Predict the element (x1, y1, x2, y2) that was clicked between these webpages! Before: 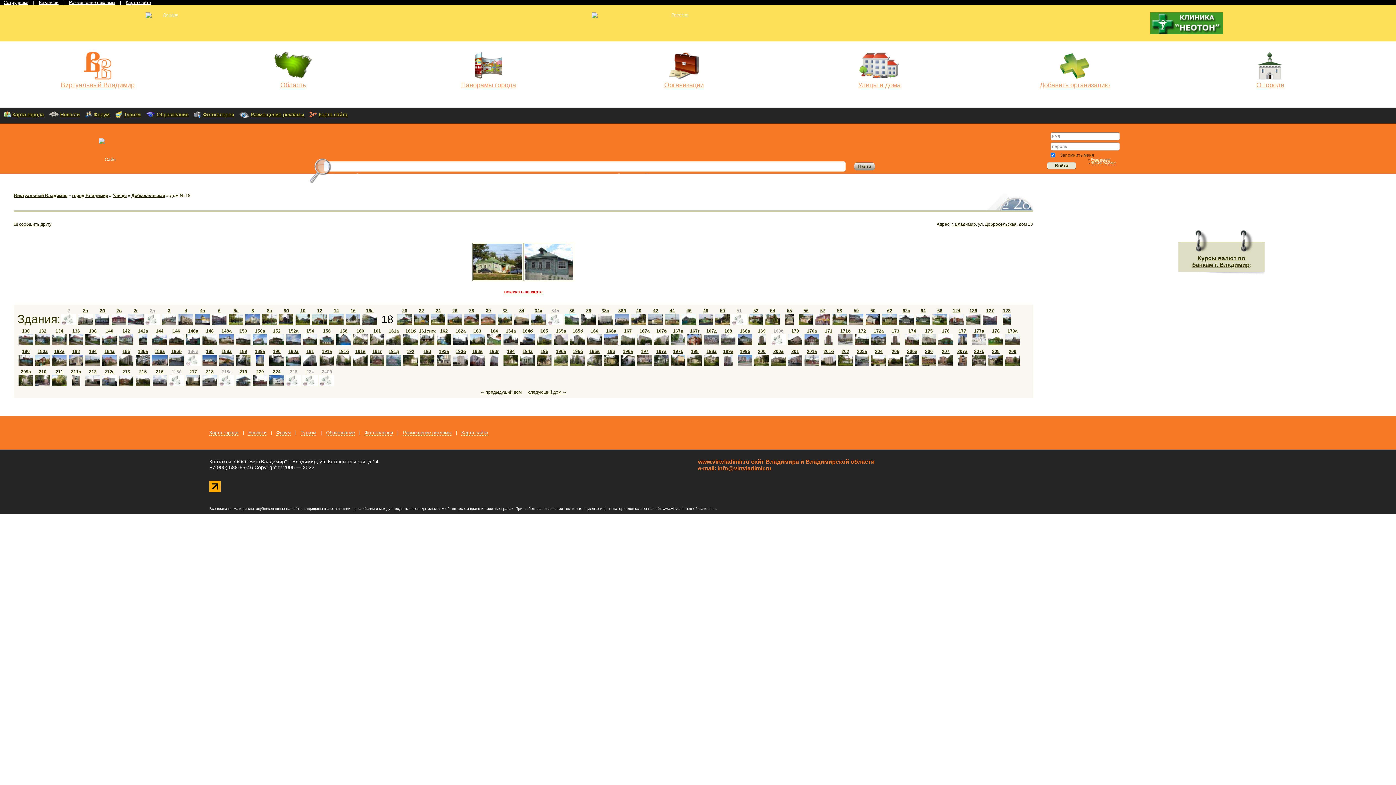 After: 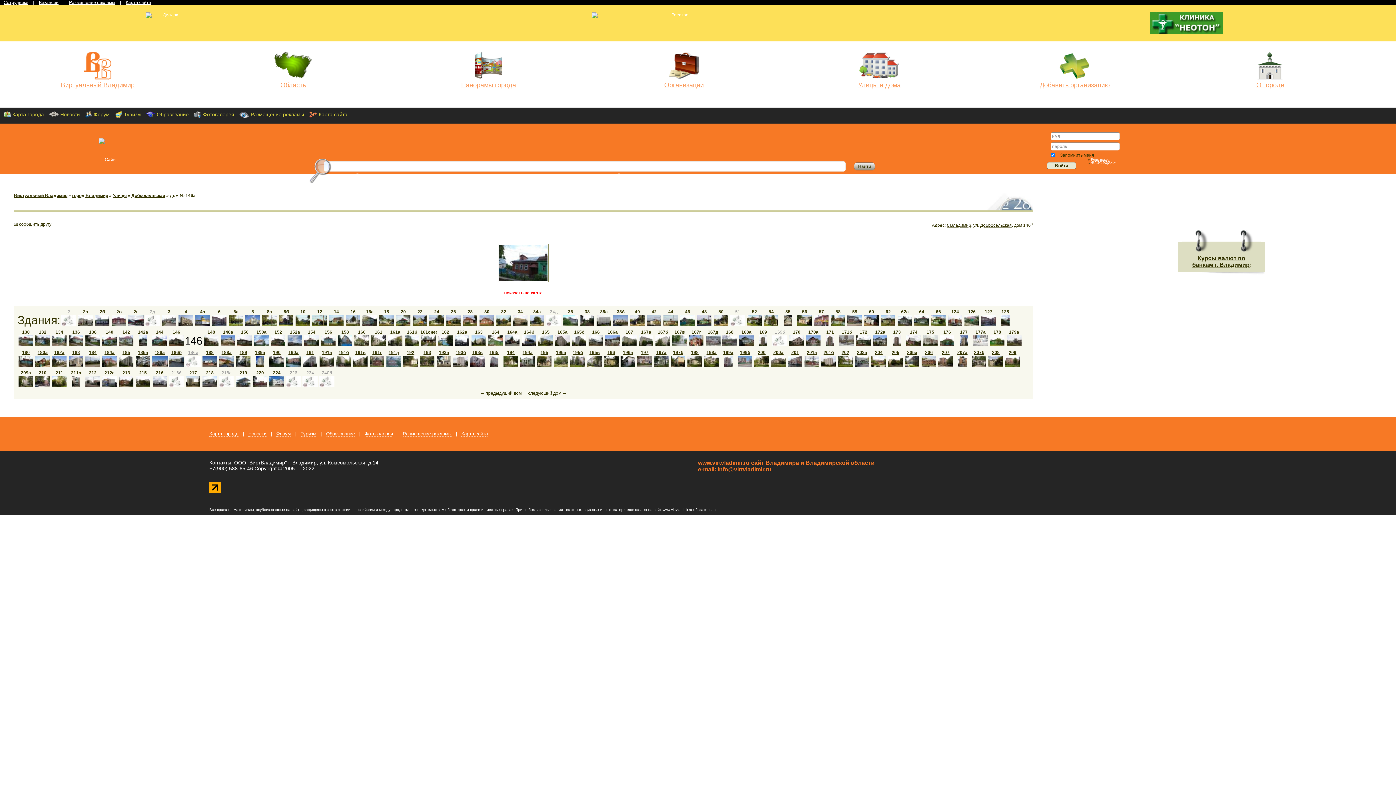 Action: bbox: (184, 328, 201, 347) label: 146а
